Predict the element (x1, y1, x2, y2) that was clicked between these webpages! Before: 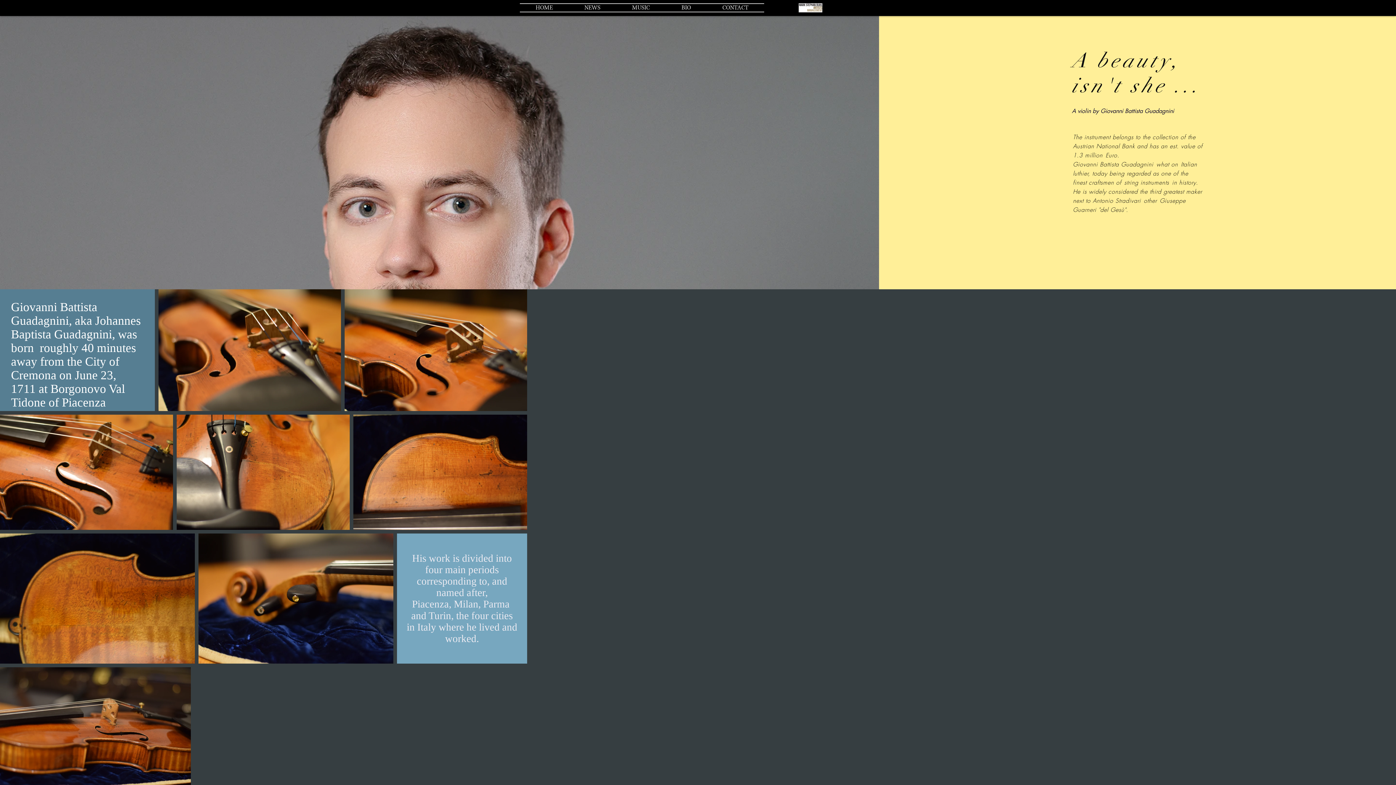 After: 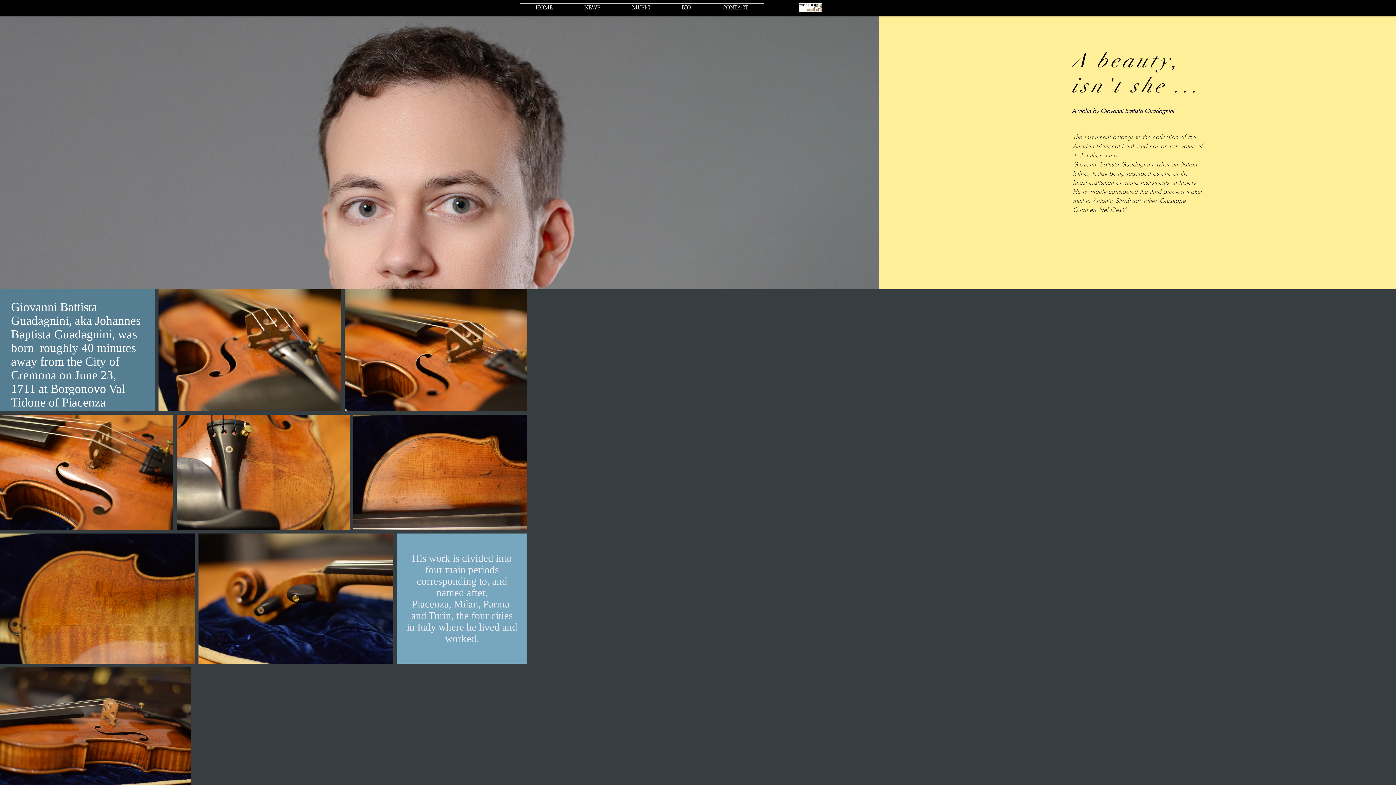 Action: label: MUSIC bbox: (616, 4, 665, 11)